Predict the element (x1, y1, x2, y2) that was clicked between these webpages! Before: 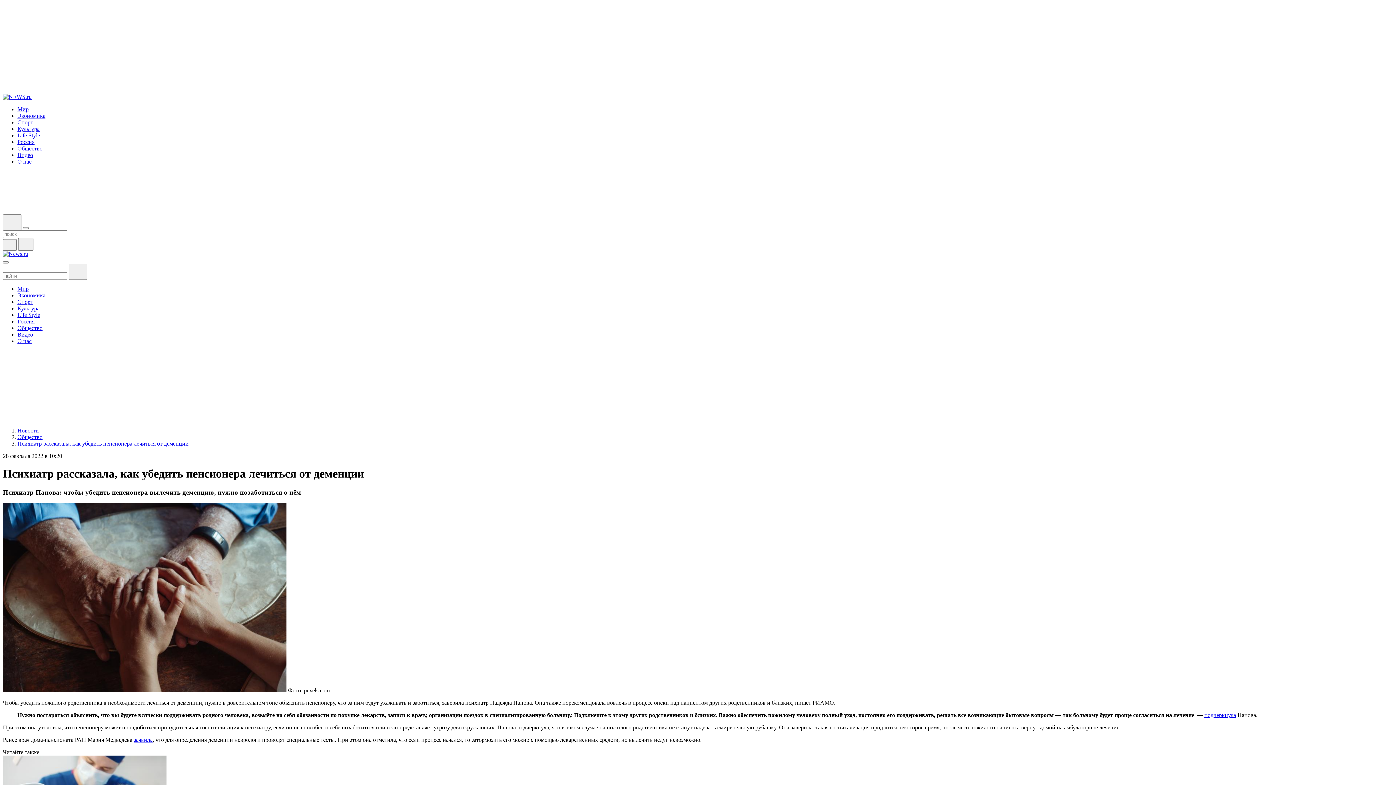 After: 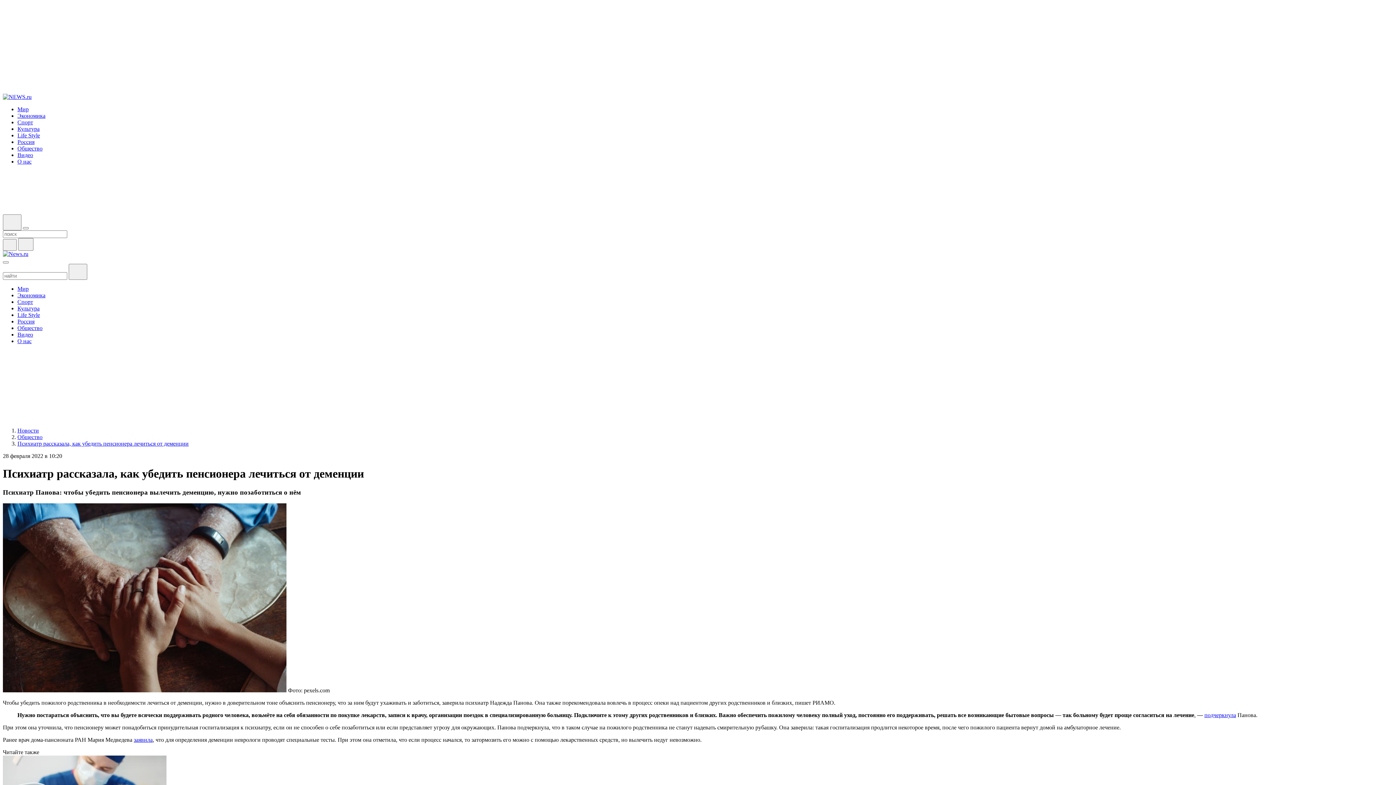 Action: bbox: (2, 200, 8, 206)